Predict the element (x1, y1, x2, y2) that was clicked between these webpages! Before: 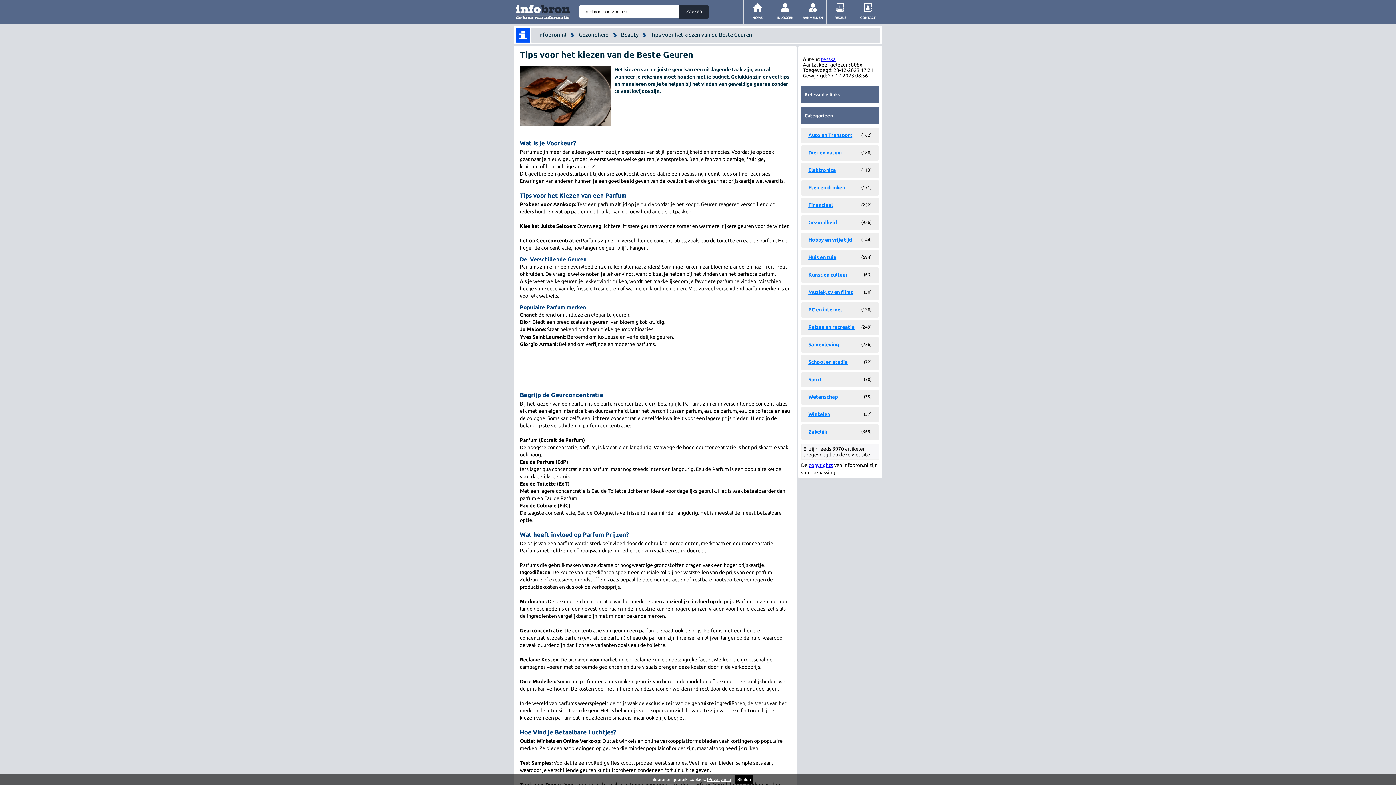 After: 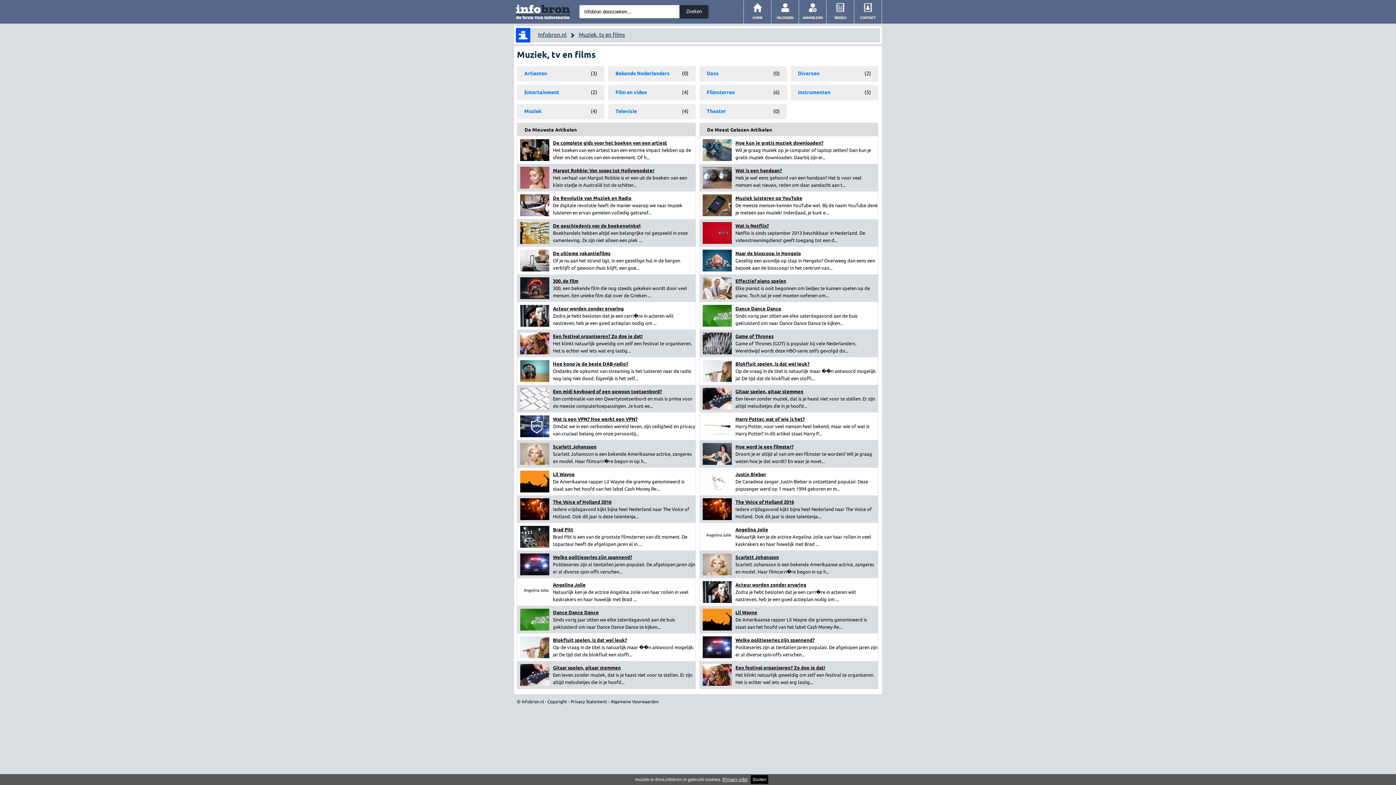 Action: bbox: (808, 289, 853, 295) label: Muziek, tv en films